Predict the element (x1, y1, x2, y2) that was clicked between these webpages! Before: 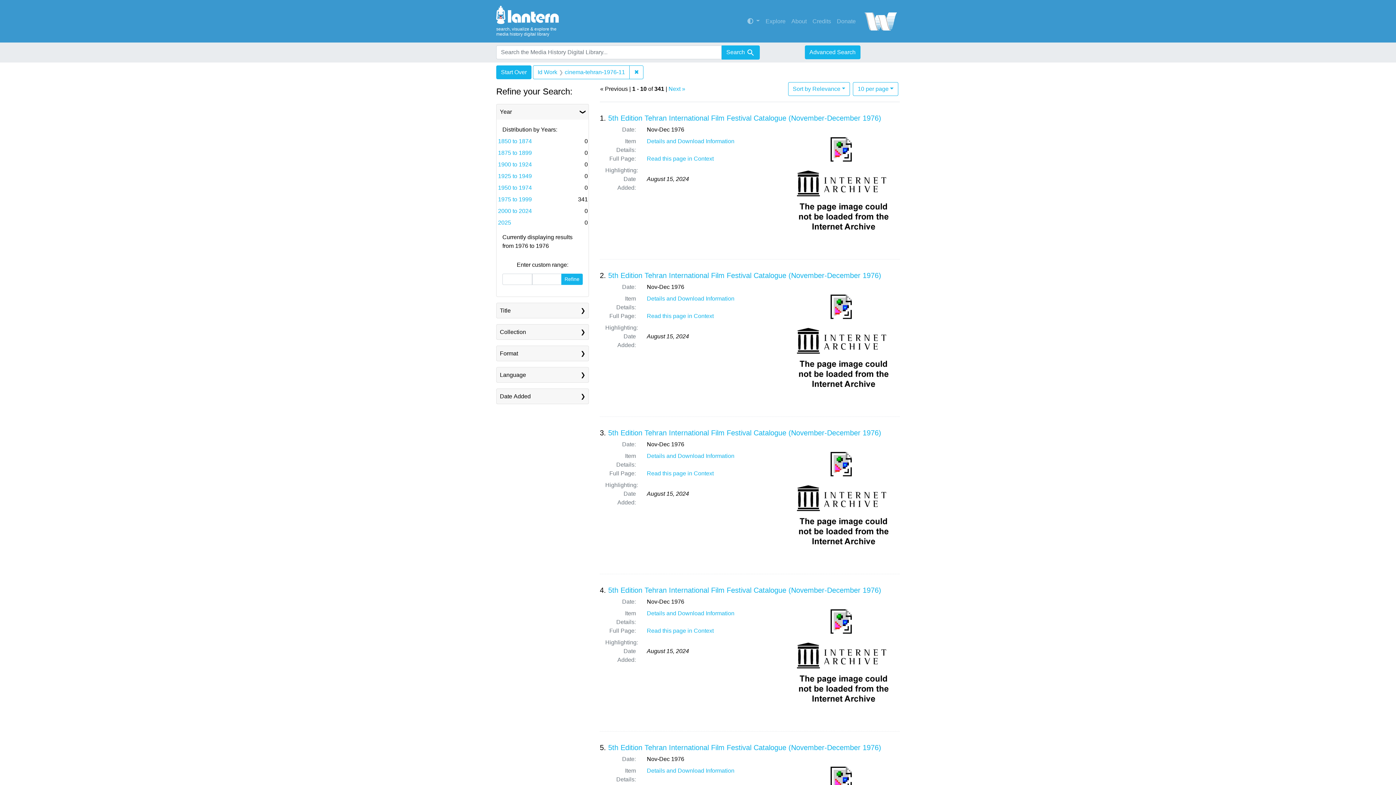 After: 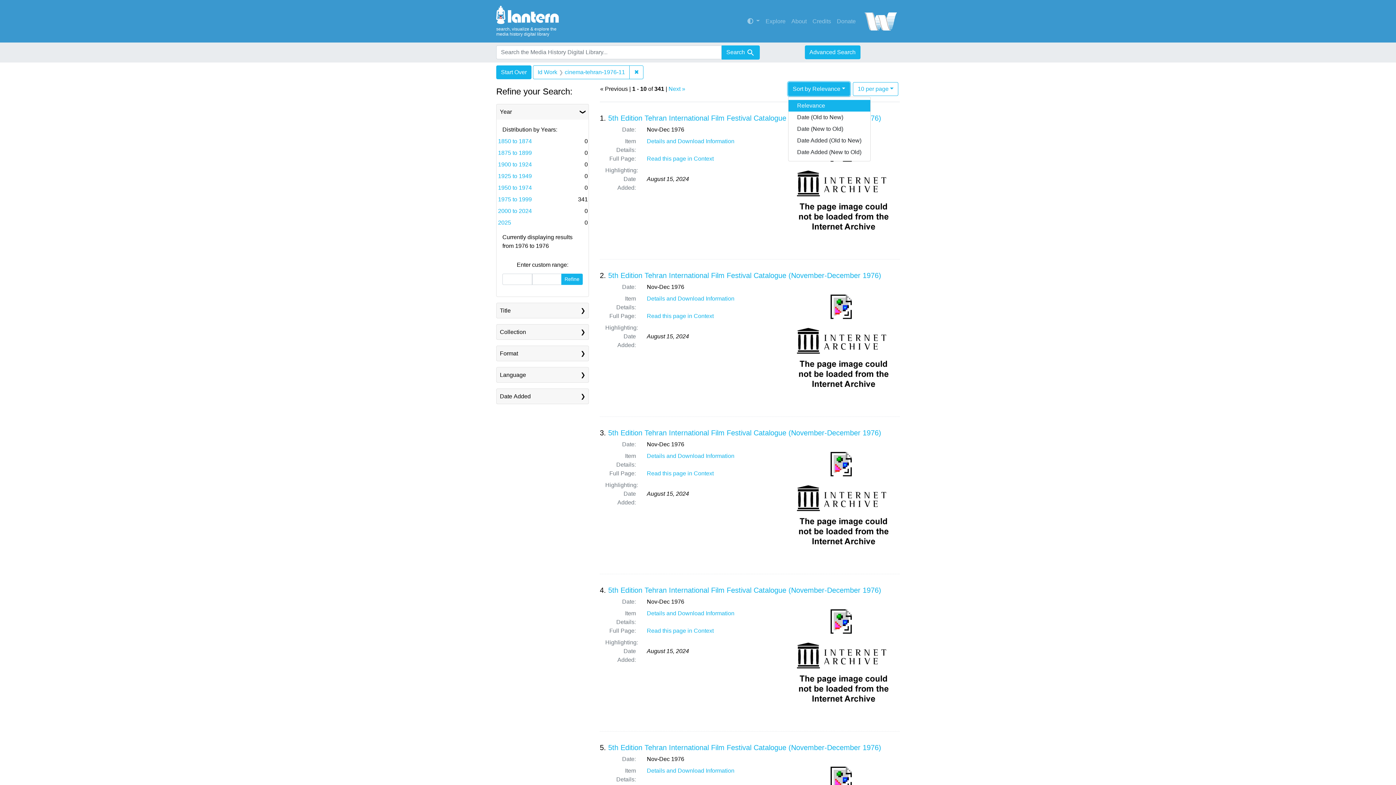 Action: bbox: (788, 82, 850, 95) label: Sort by Relevance